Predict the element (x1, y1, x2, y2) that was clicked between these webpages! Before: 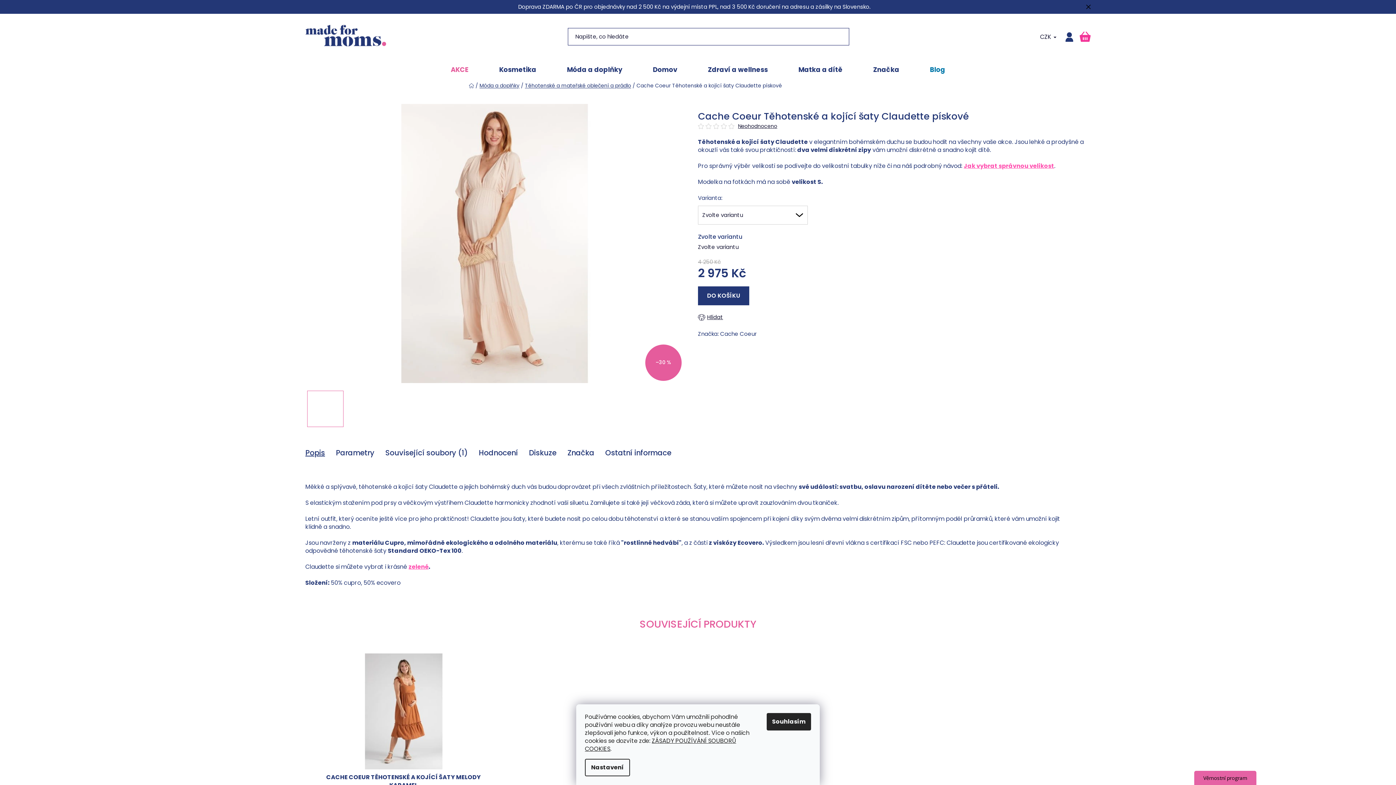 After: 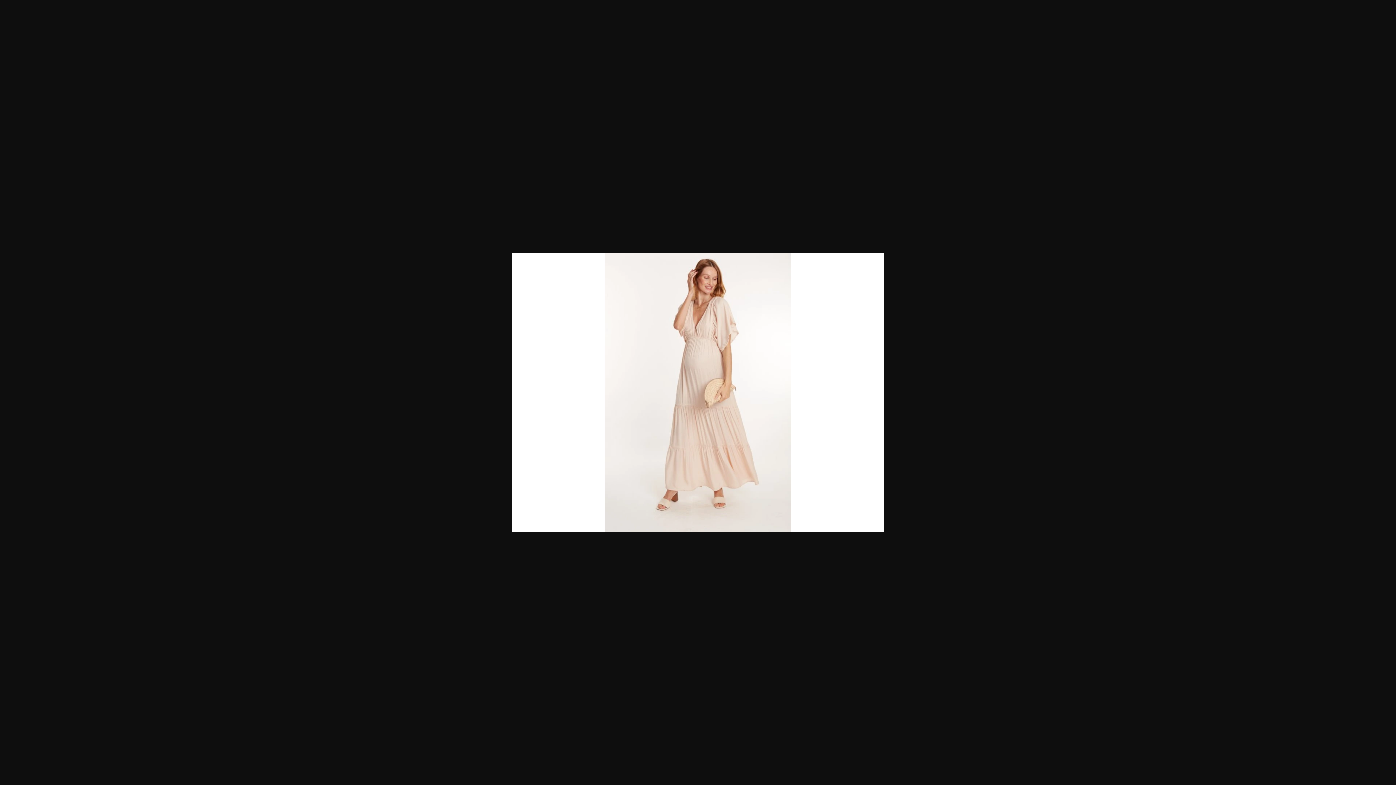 Action: bbox: (384, 390, 424, 427)